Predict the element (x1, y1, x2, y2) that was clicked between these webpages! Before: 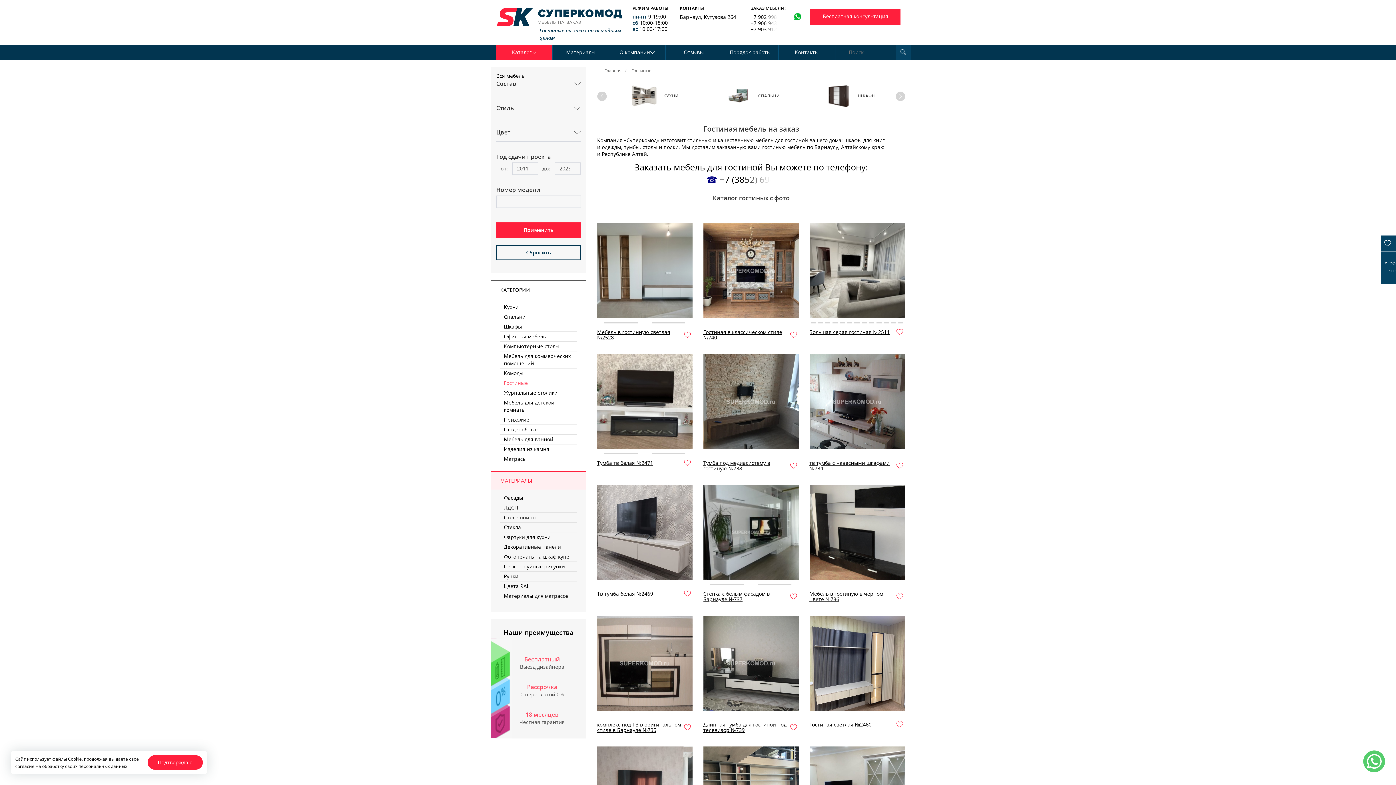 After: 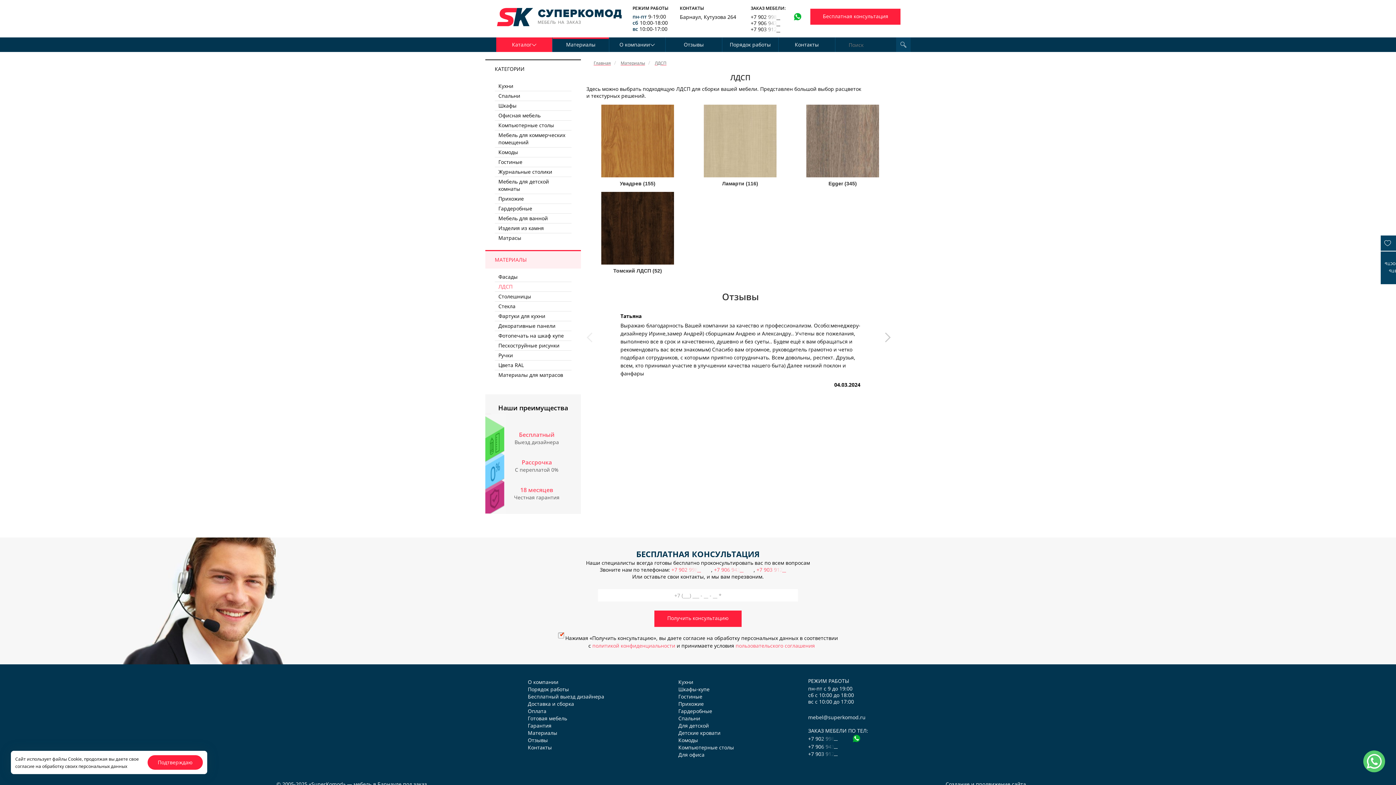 Action: bbox: (500, 503, 576, 512) label: ЛДСП